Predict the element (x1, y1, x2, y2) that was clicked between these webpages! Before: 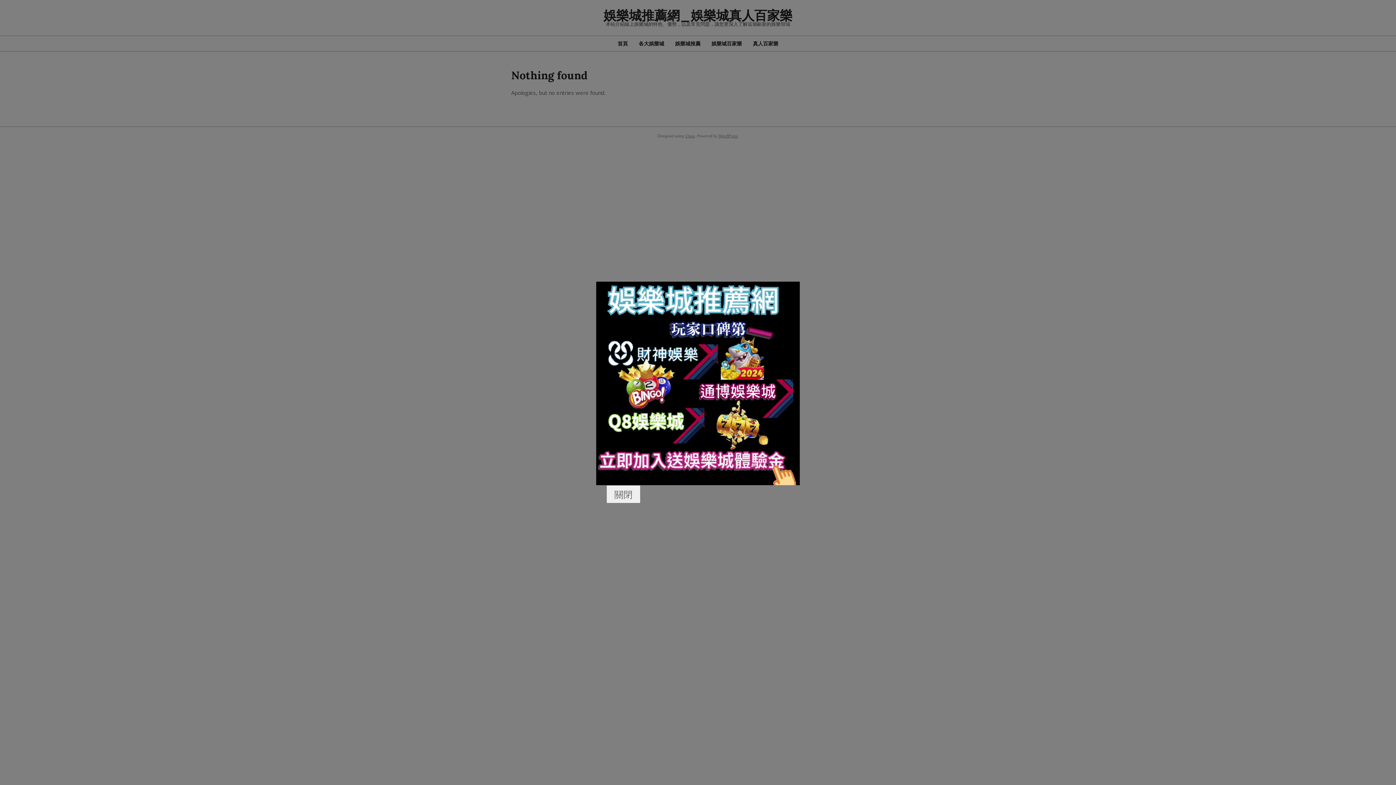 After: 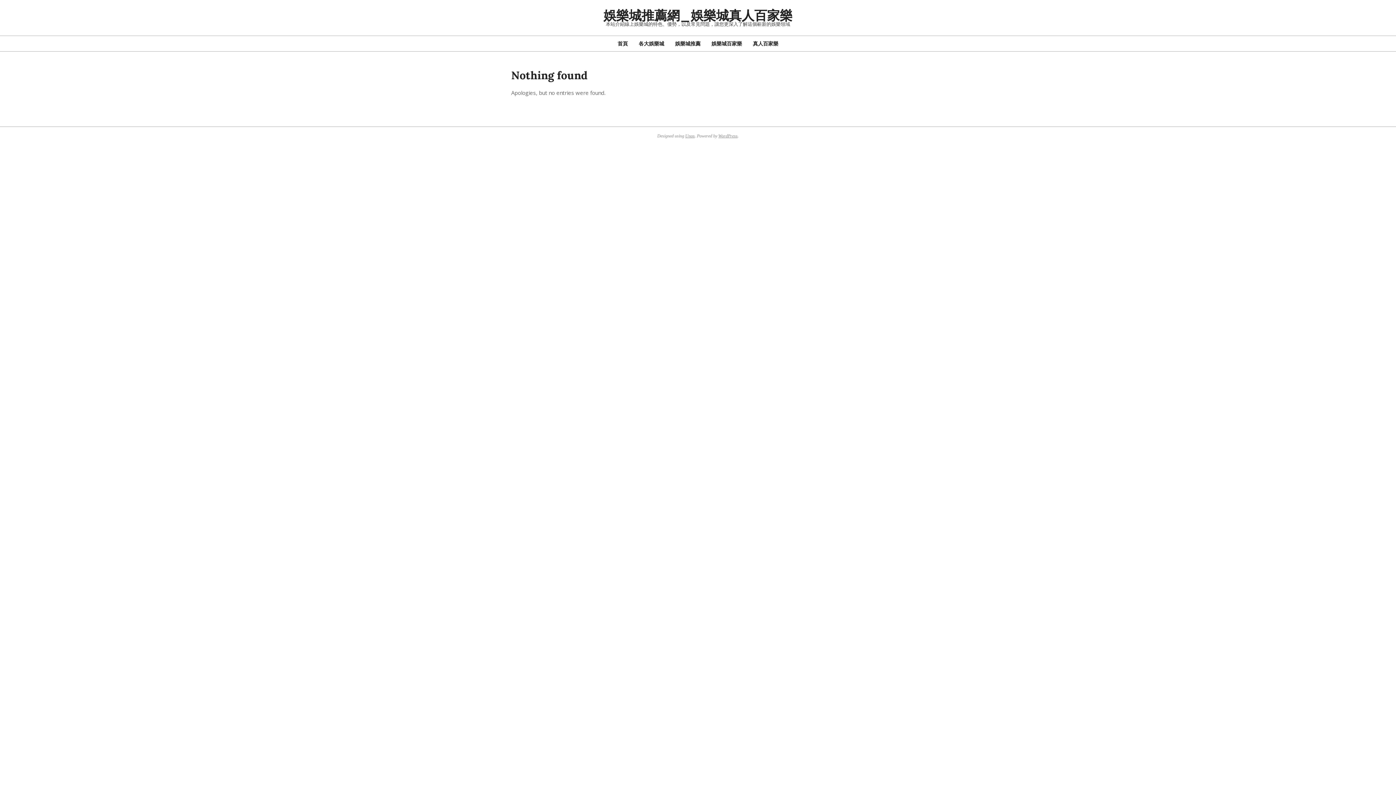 Action: label: 關閉 bbox: (606, 485, 640, 503)